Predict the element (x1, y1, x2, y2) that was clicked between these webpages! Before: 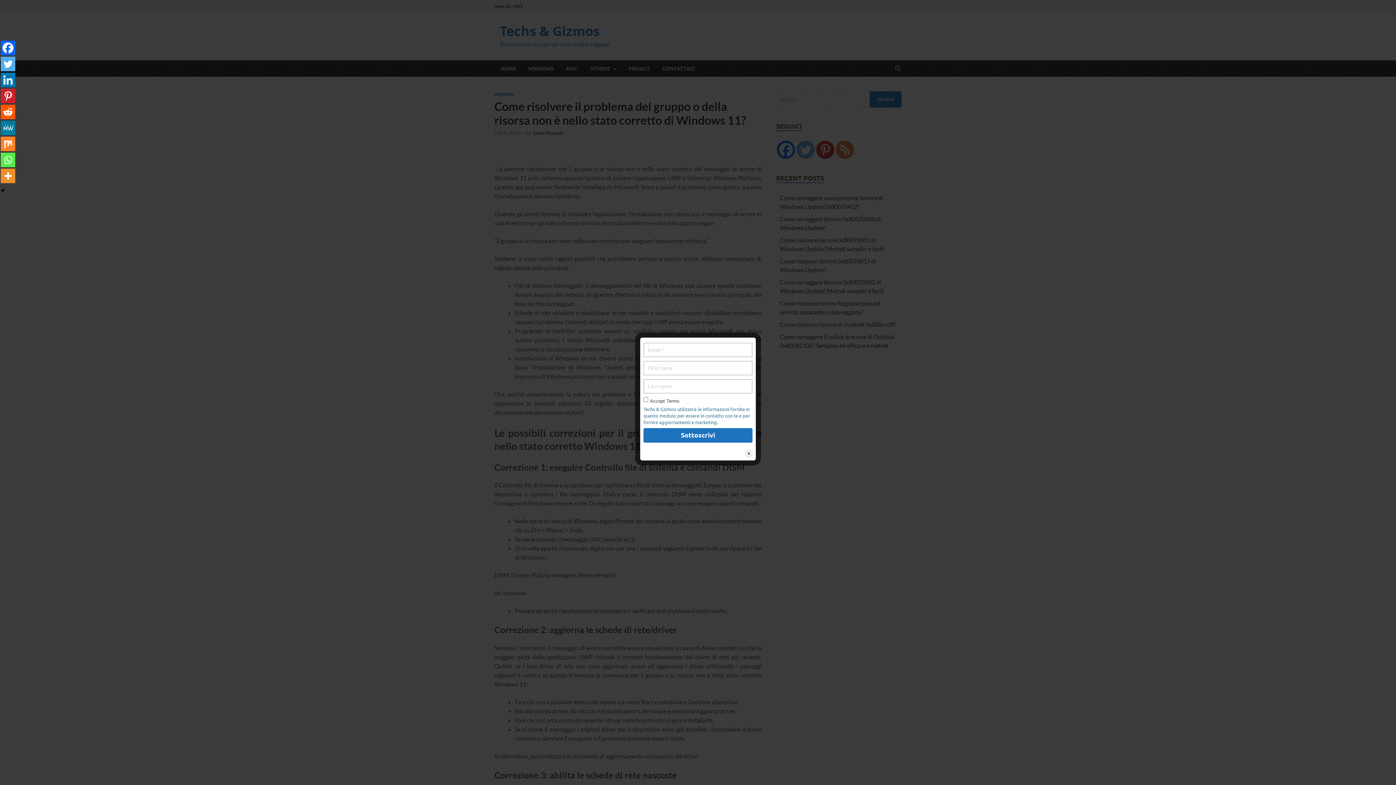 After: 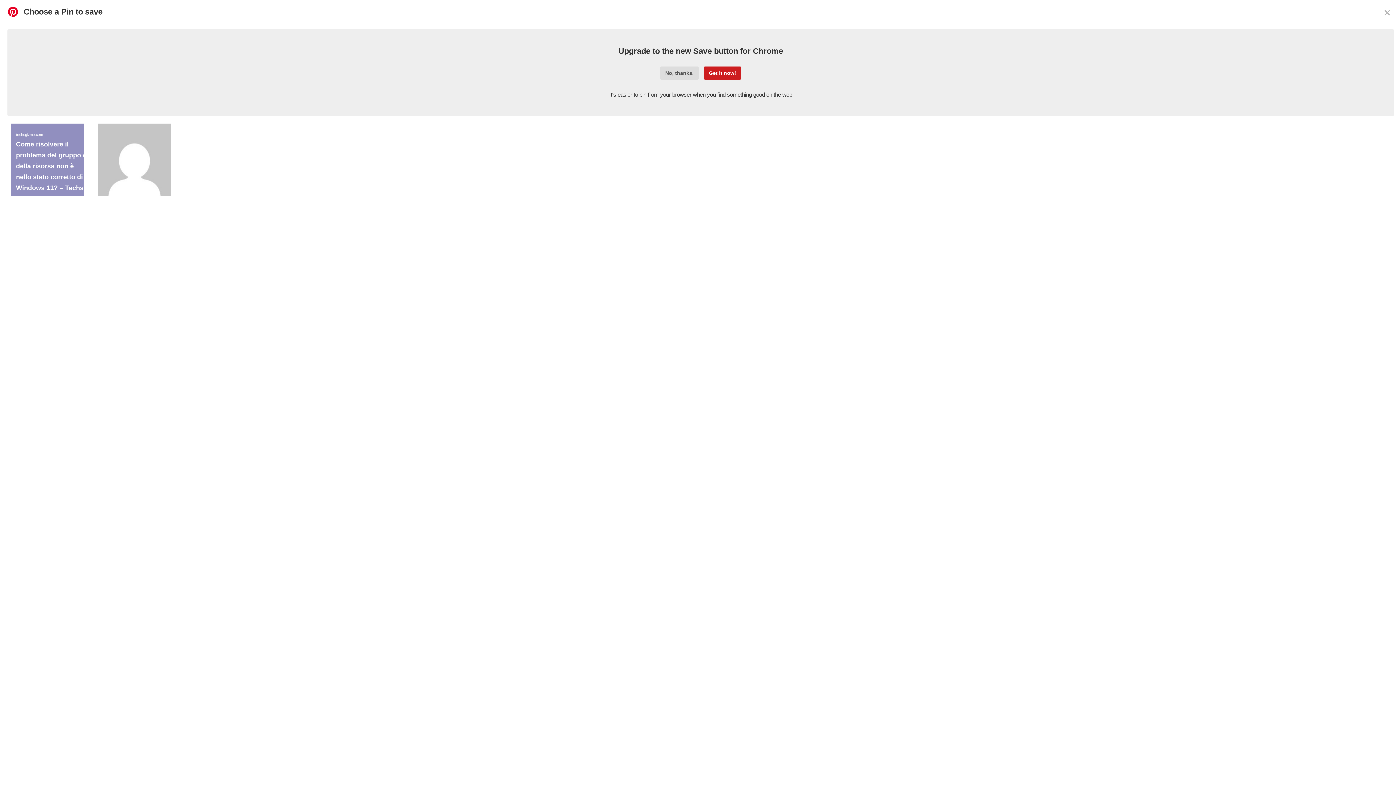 Action: label: Pinterest bbox: (0, 88, 15, 103)